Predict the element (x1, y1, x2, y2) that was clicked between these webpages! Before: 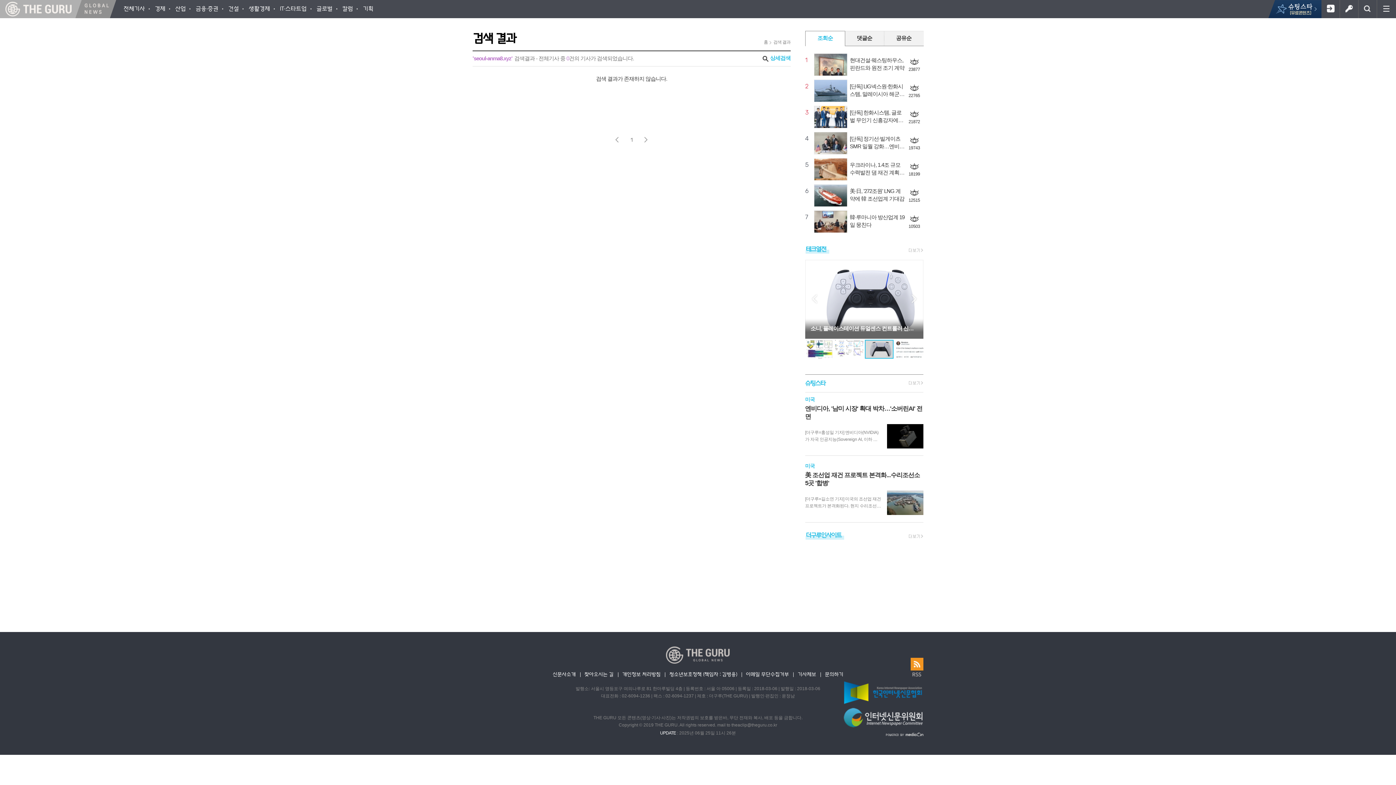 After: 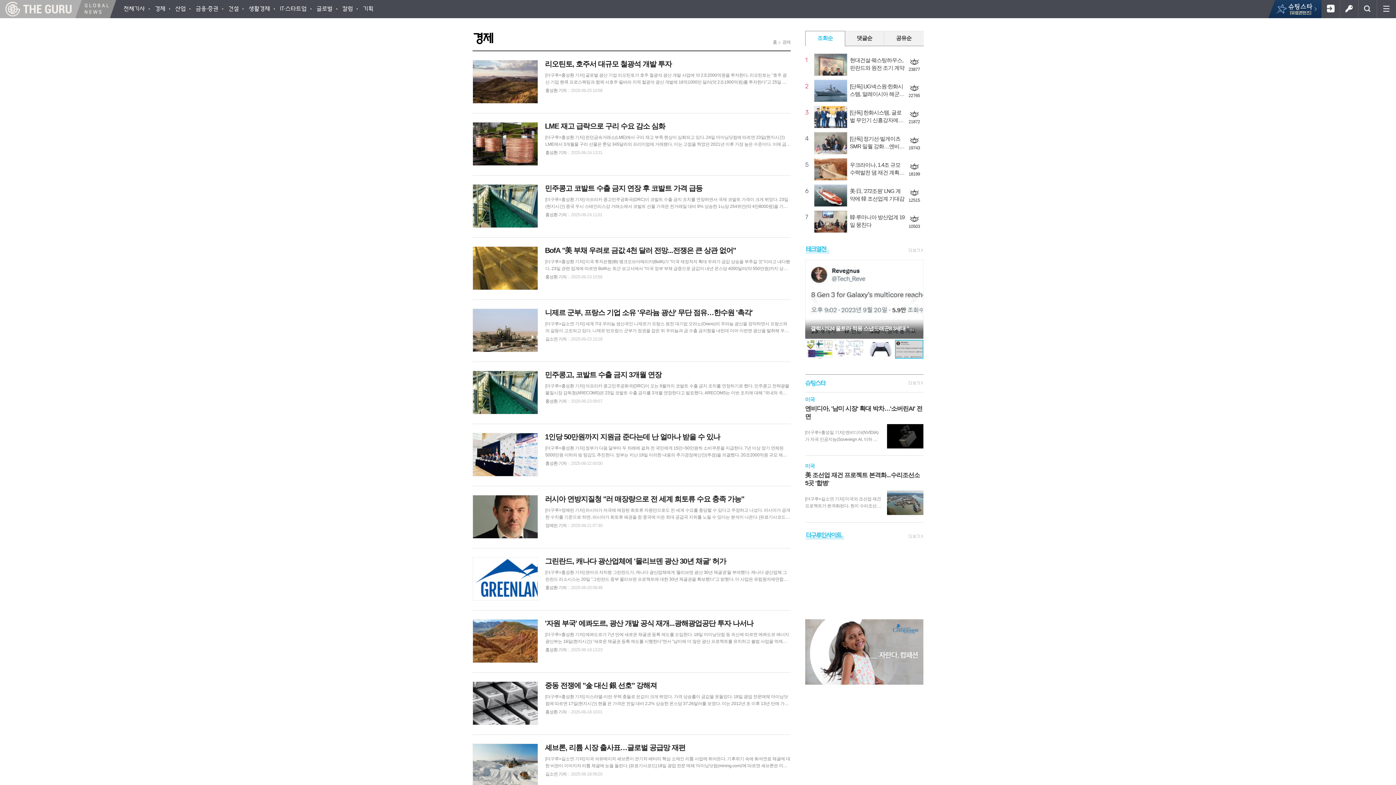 Action: label: 경제 bbox: (149, 0, 170, 18)